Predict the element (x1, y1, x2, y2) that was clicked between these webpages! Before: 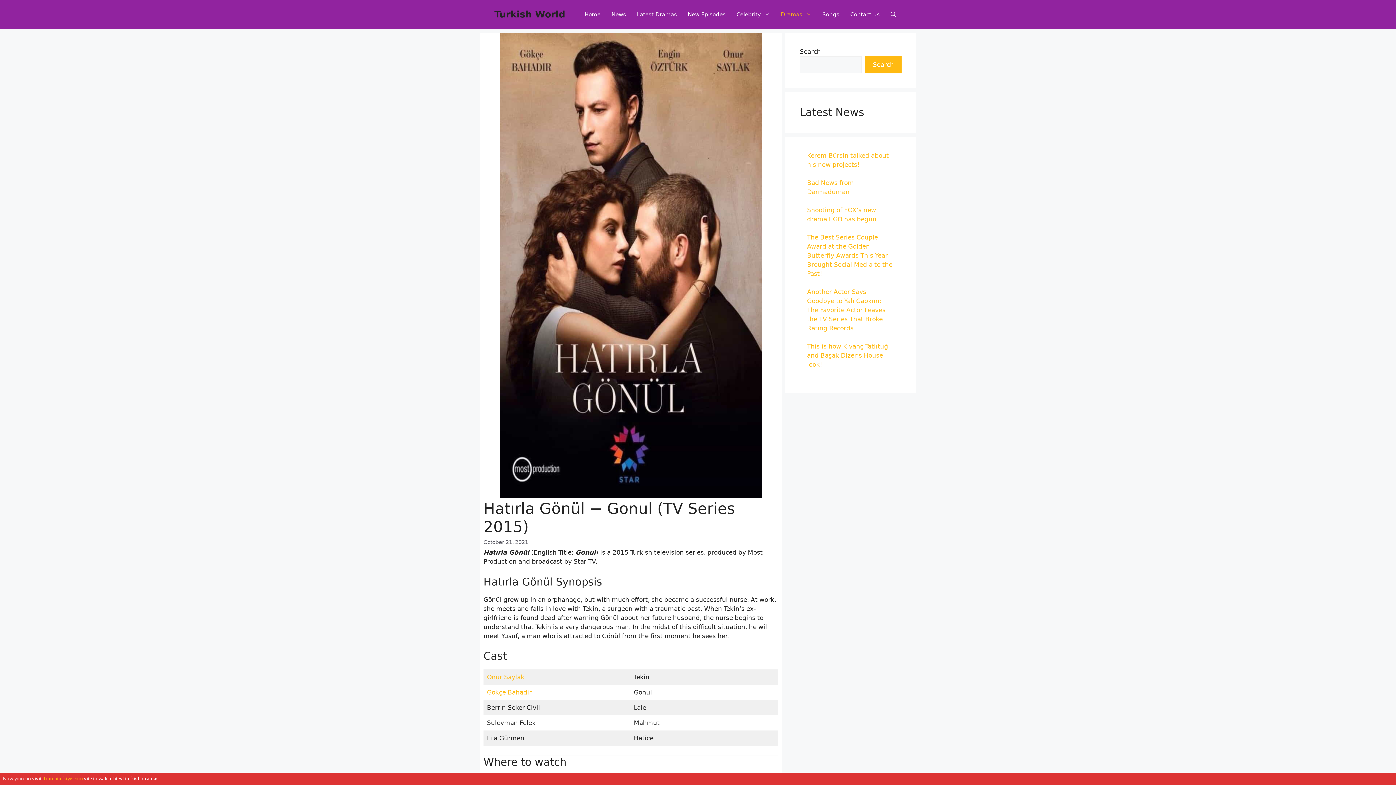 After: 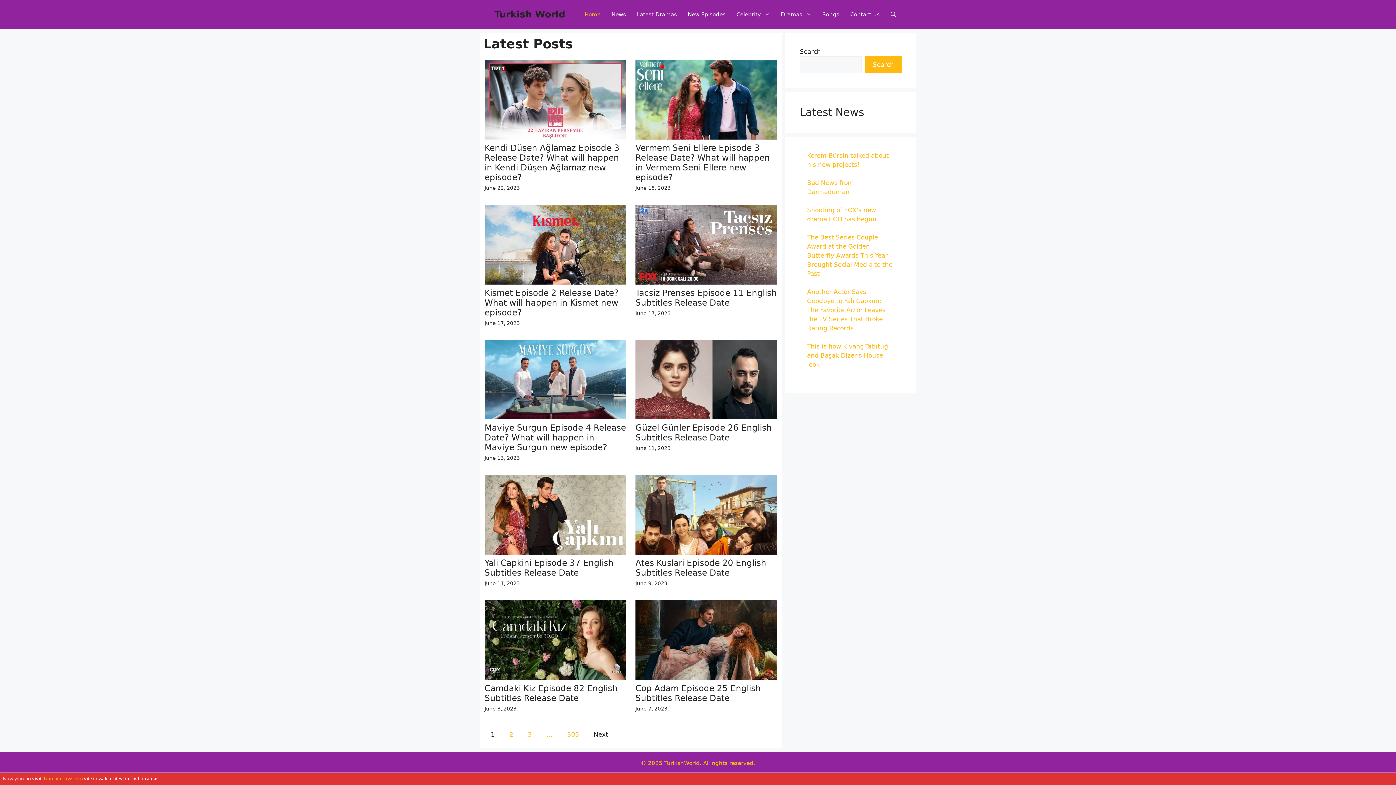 Action: label: Home bbox: (579, 7, 606, 21)